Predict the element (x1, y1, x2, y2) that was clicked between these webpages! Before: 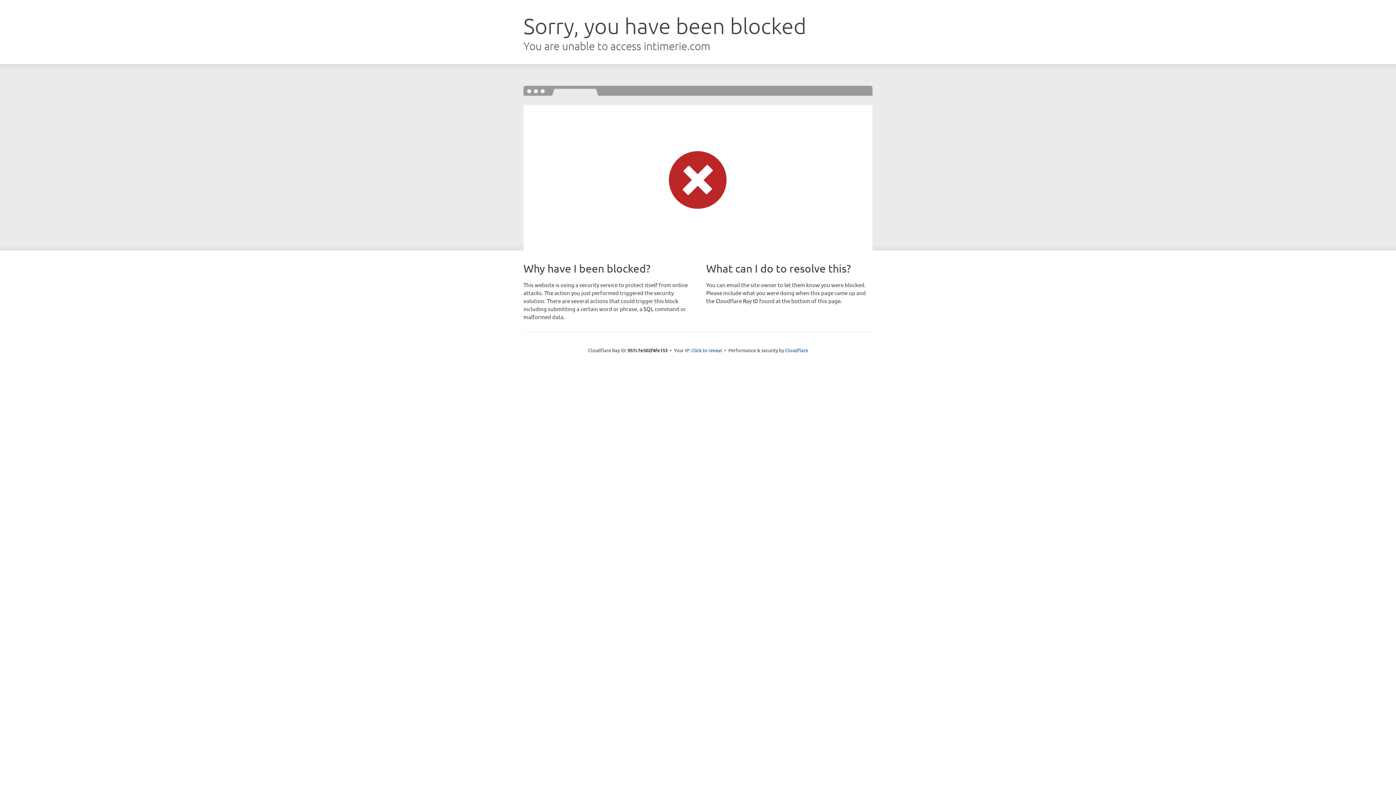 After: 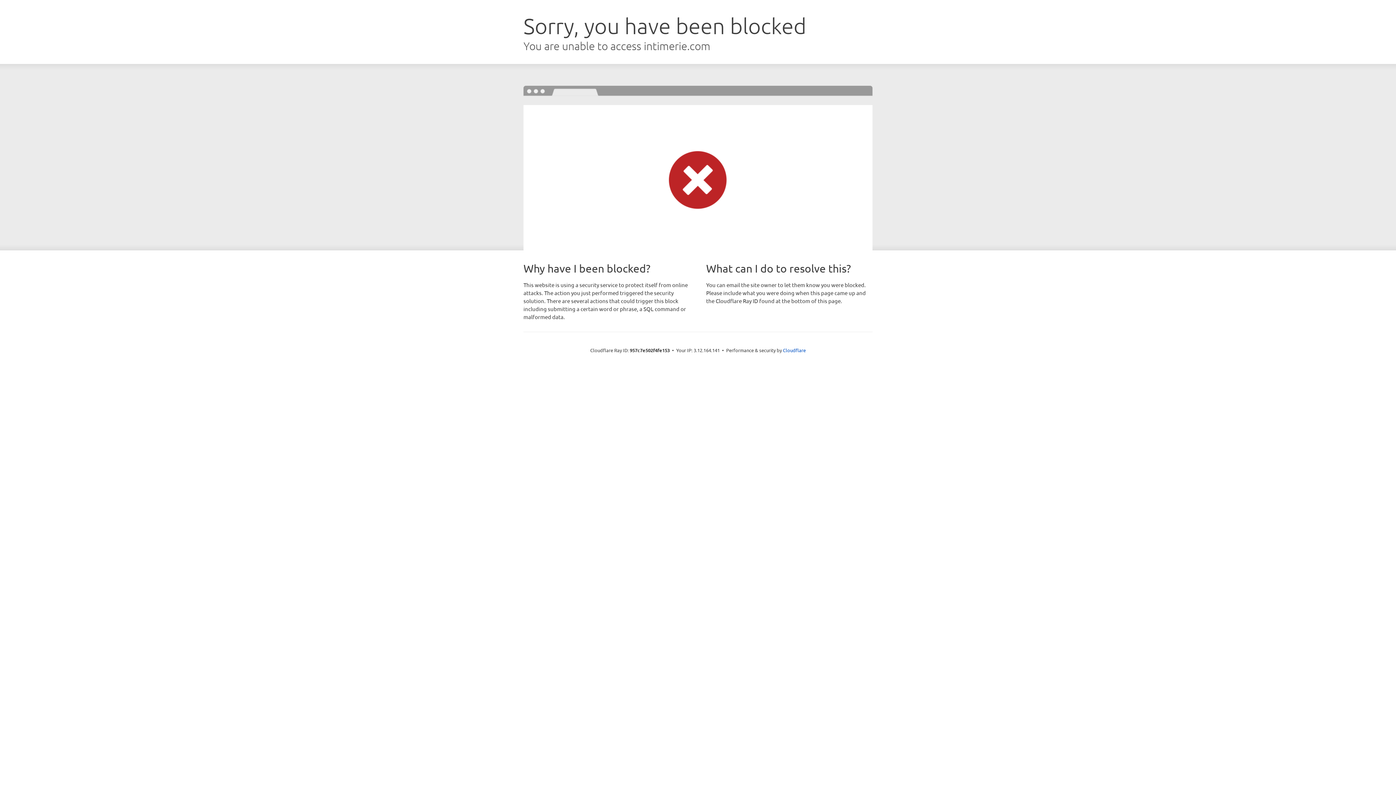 Action: bbox: (691, 346, 722, 353) label: Click to reveal